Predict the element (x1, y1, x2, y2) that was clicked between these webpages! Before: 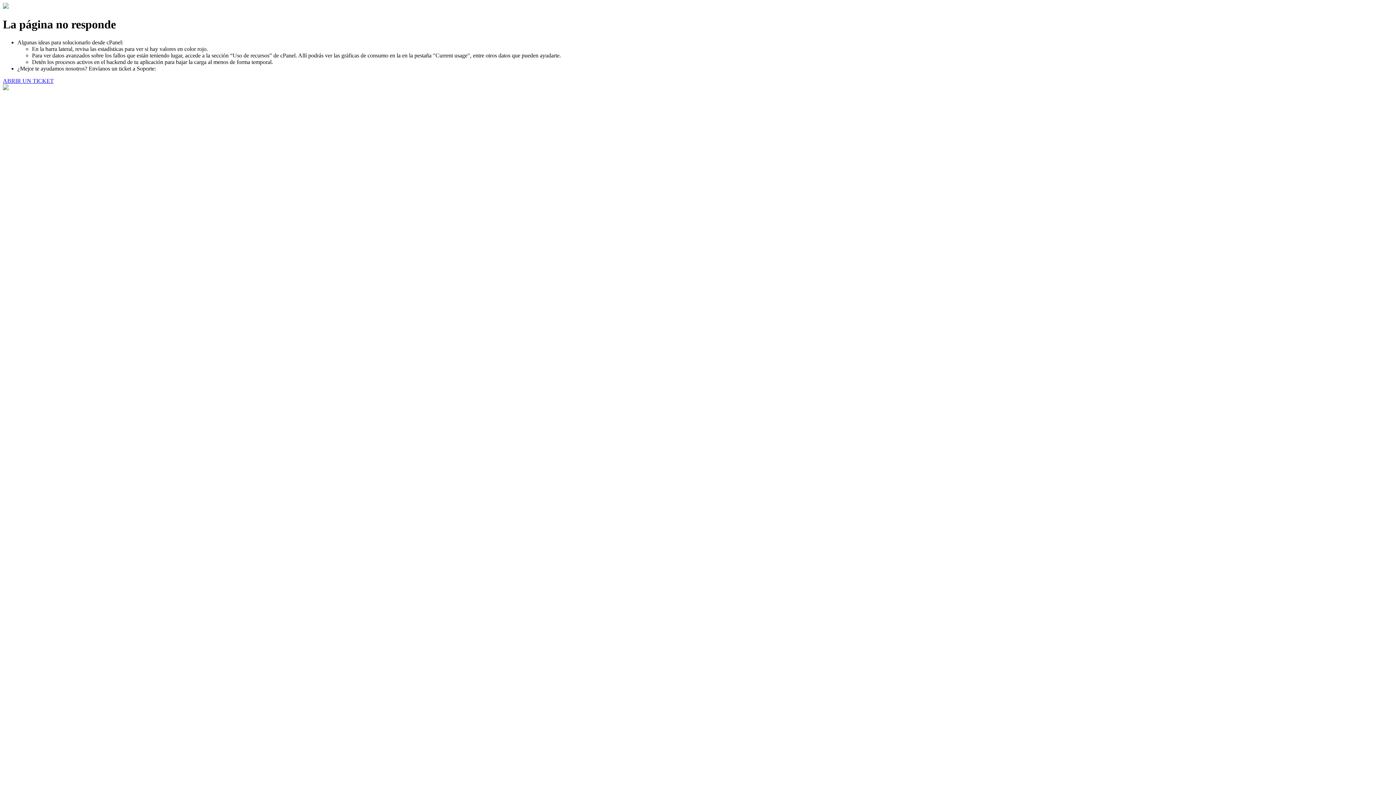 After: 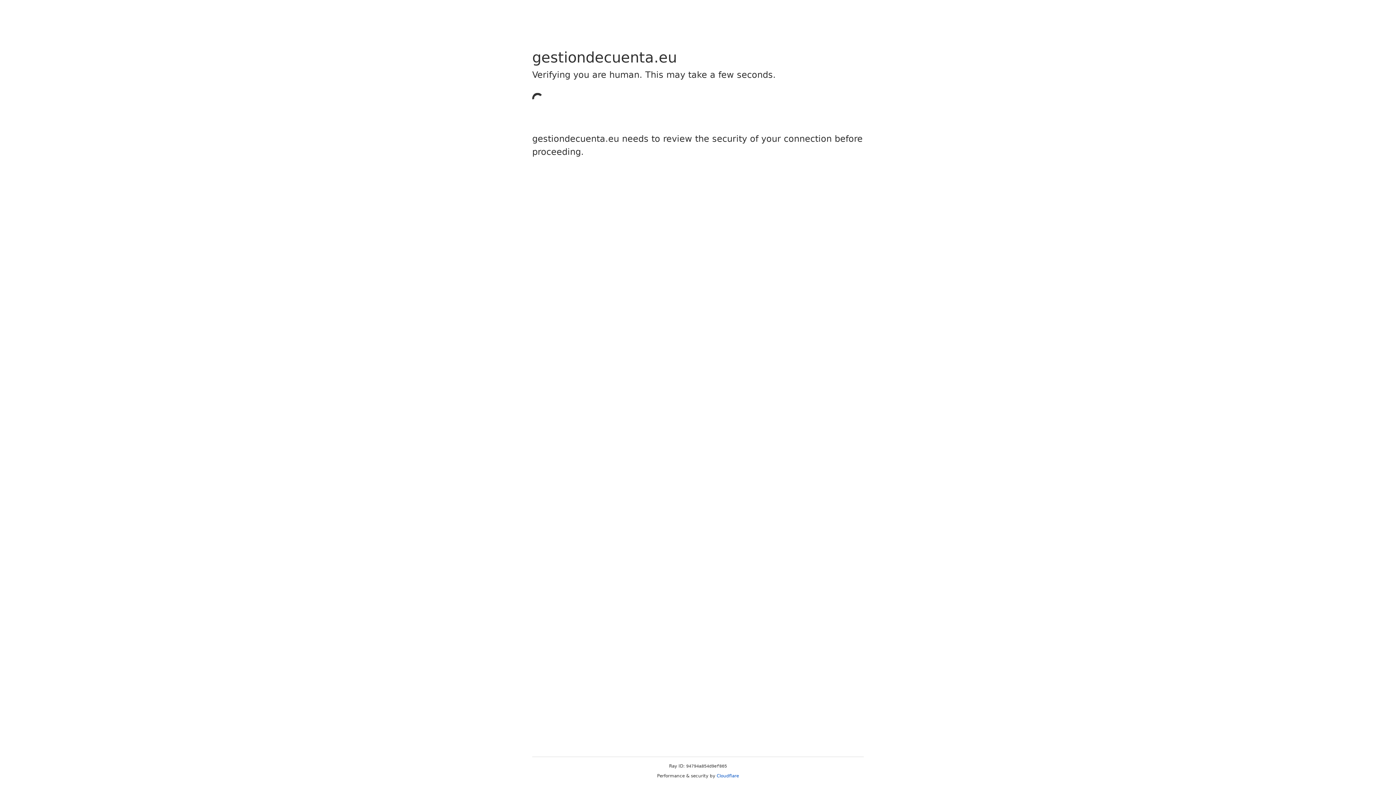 Action: label: ABRIR UN TICKET bbox: (2, 77, 53, 83)